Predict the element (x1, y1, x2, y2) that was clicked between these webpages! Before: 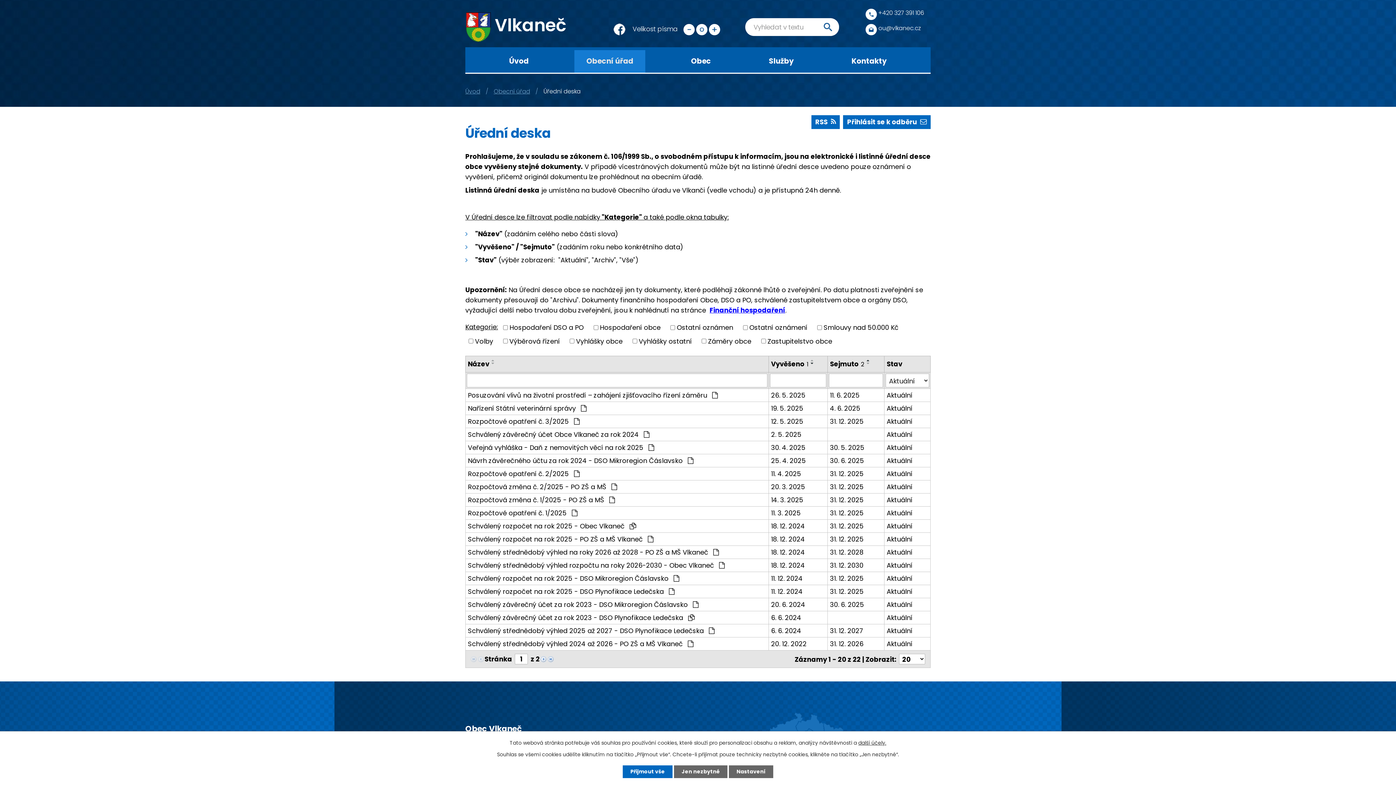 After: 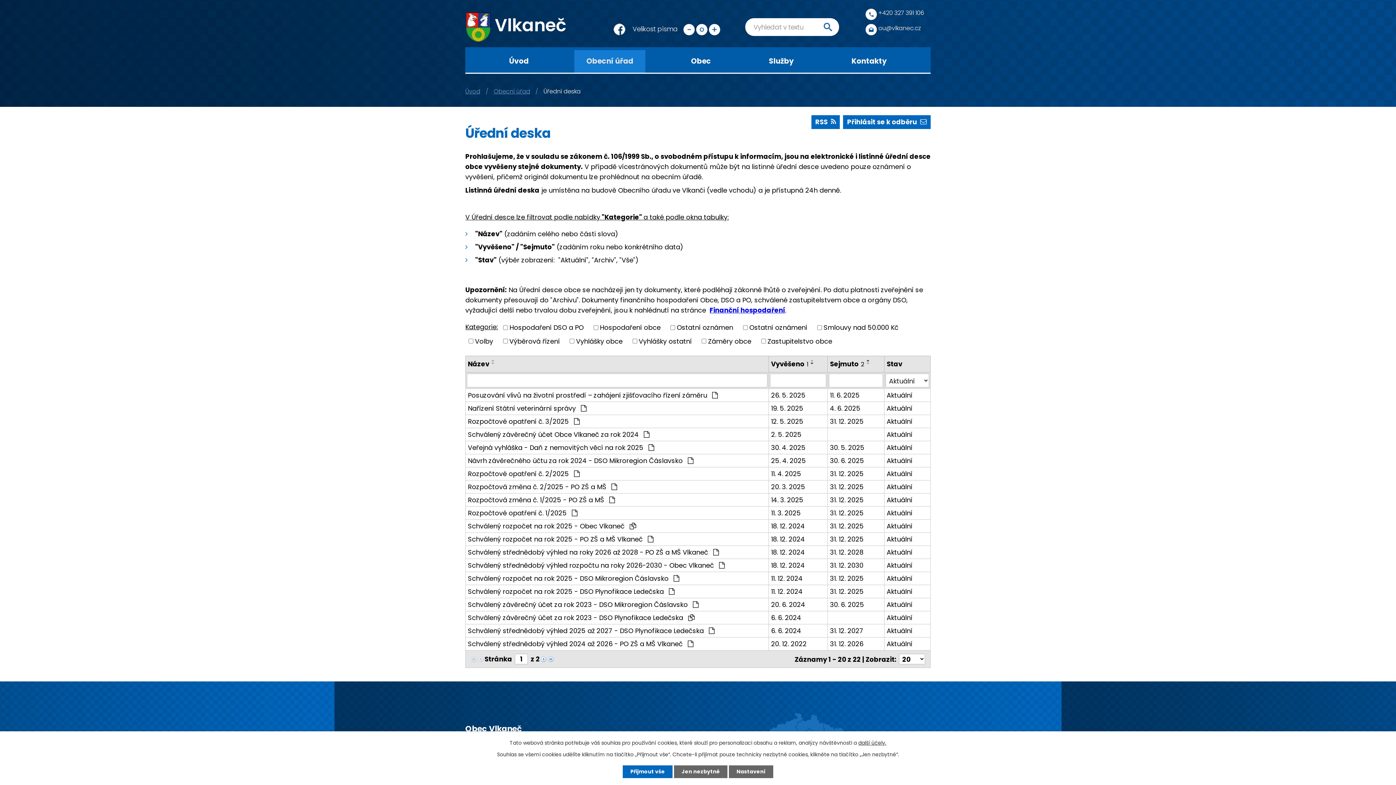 Action: bbox: (613, 24, 625, 33)